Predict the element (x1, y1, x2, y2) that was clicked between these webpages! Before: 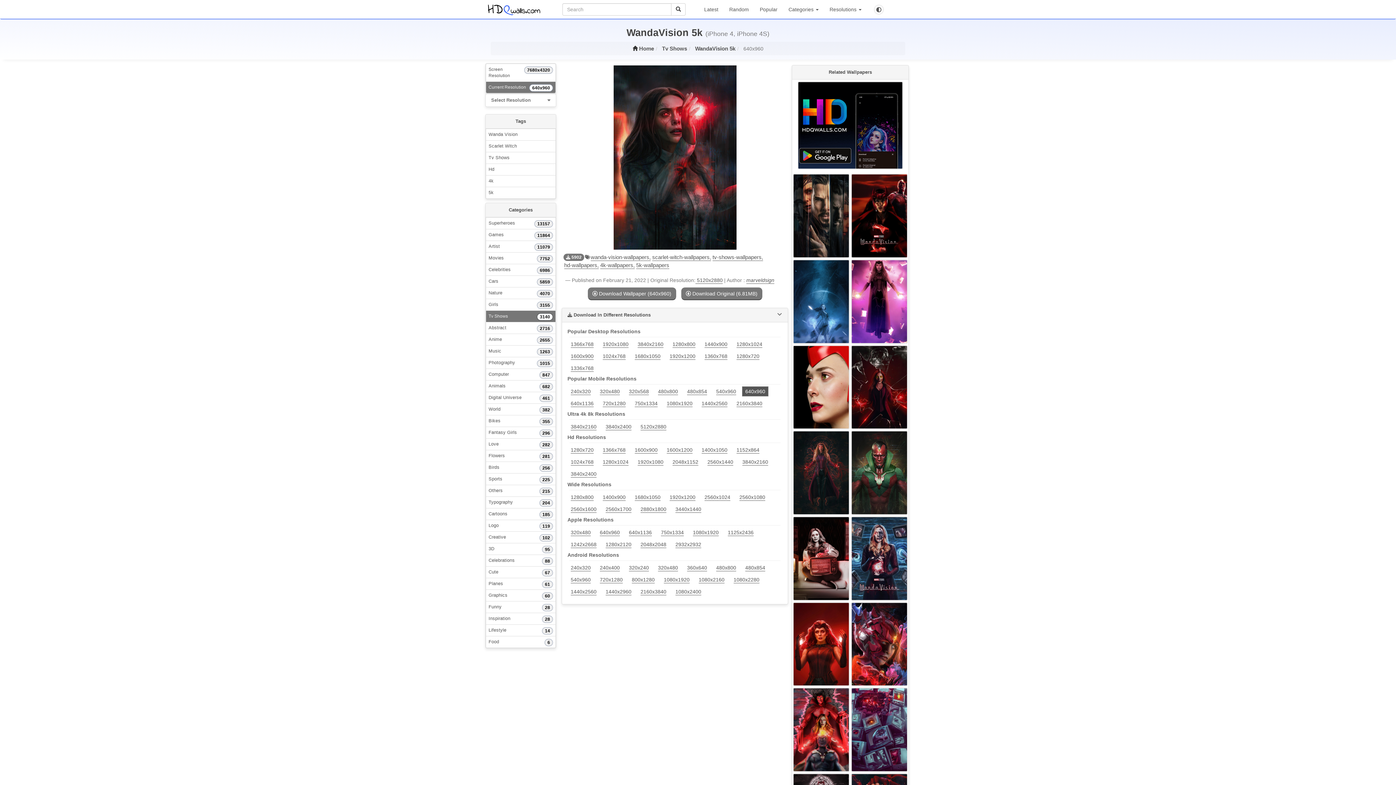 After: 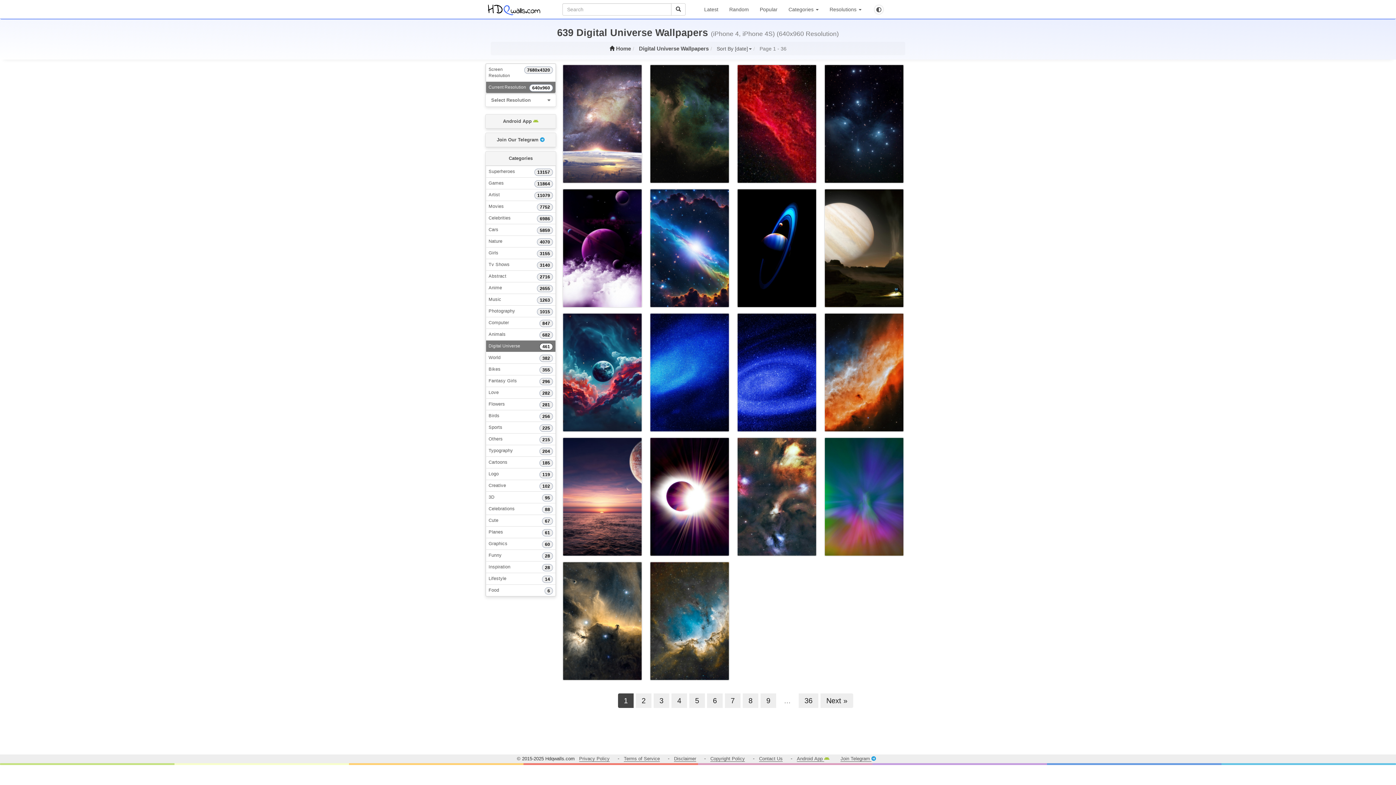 Action: label: 461
Digital Universe bbox: (485, 392, 556, 404)